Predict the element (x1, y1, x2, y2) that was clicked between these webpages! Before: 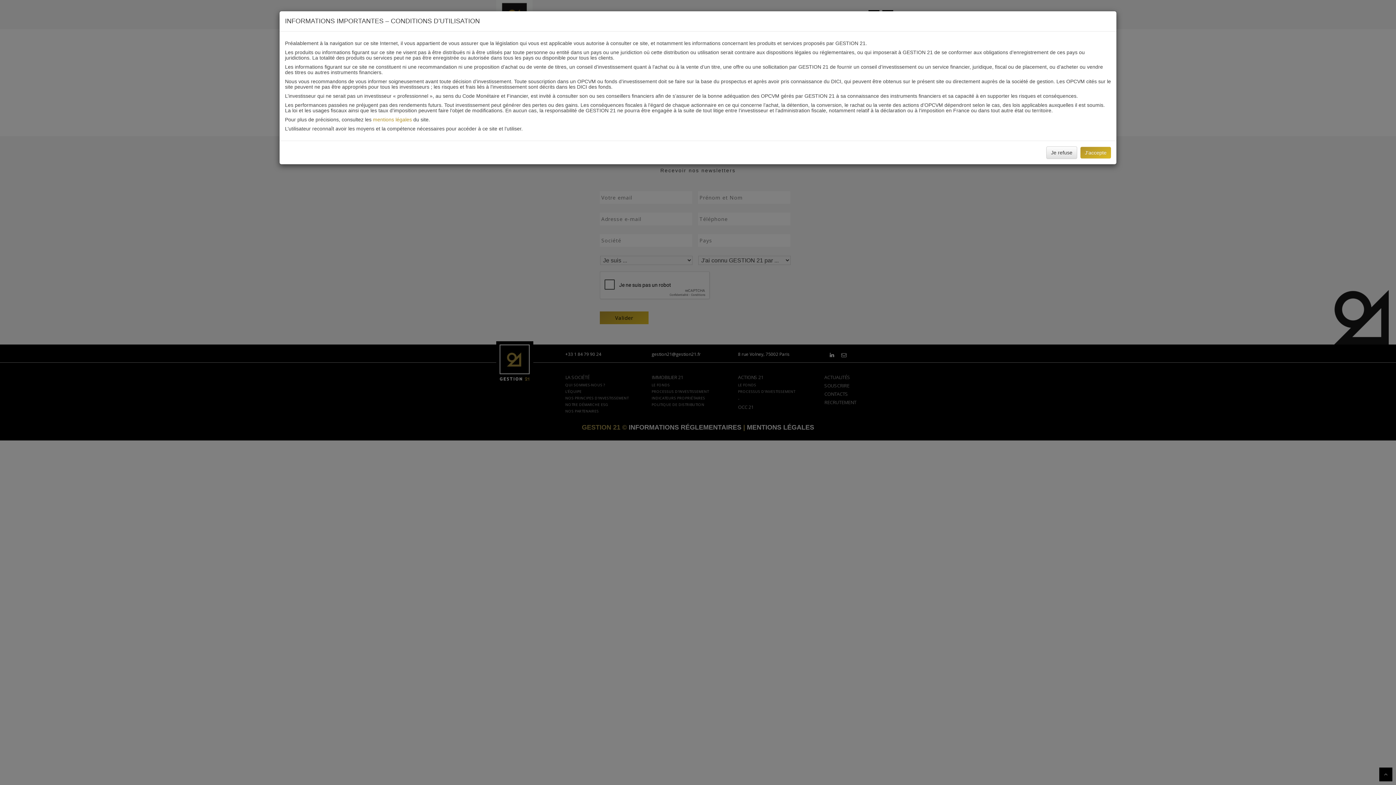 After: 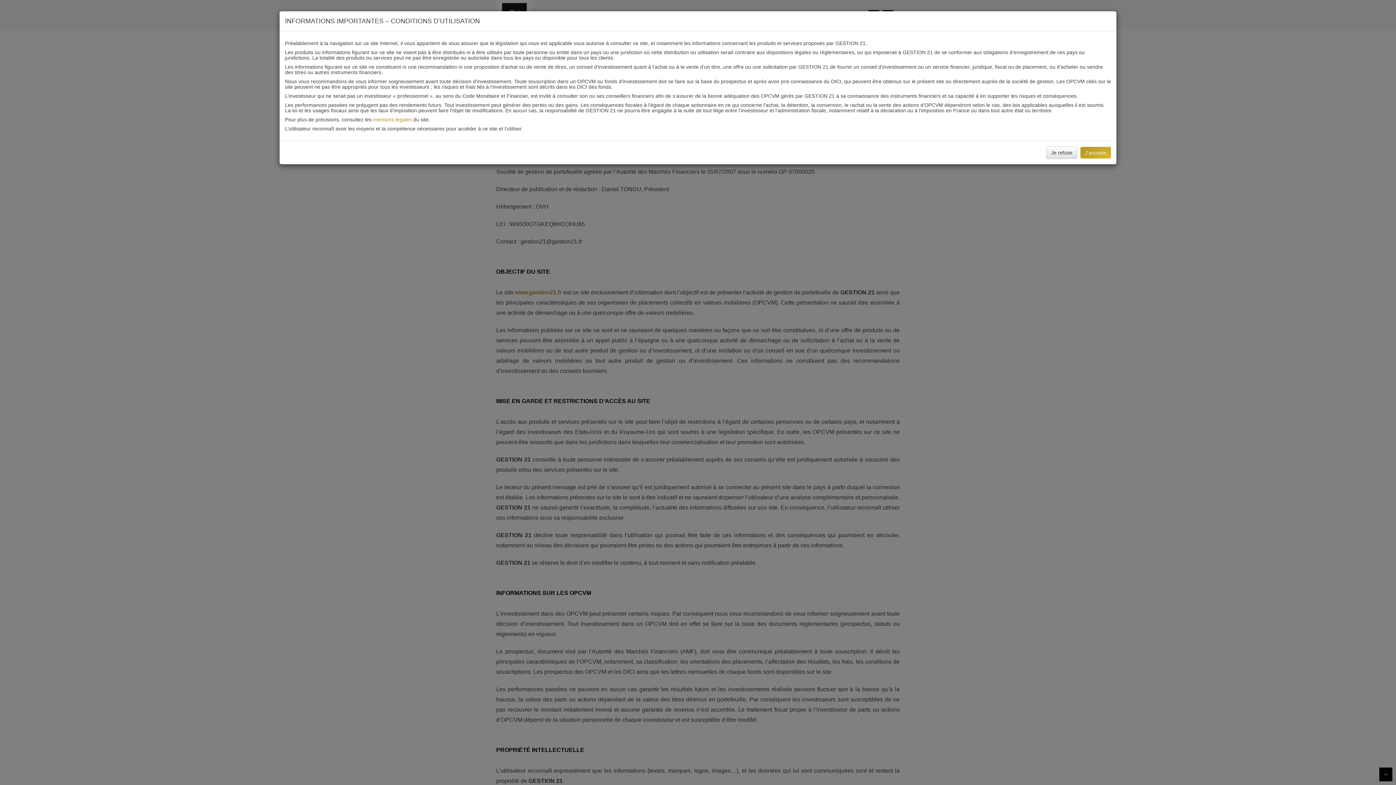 Action: label: mentions légales bbox: (373, 116, 412, 122)